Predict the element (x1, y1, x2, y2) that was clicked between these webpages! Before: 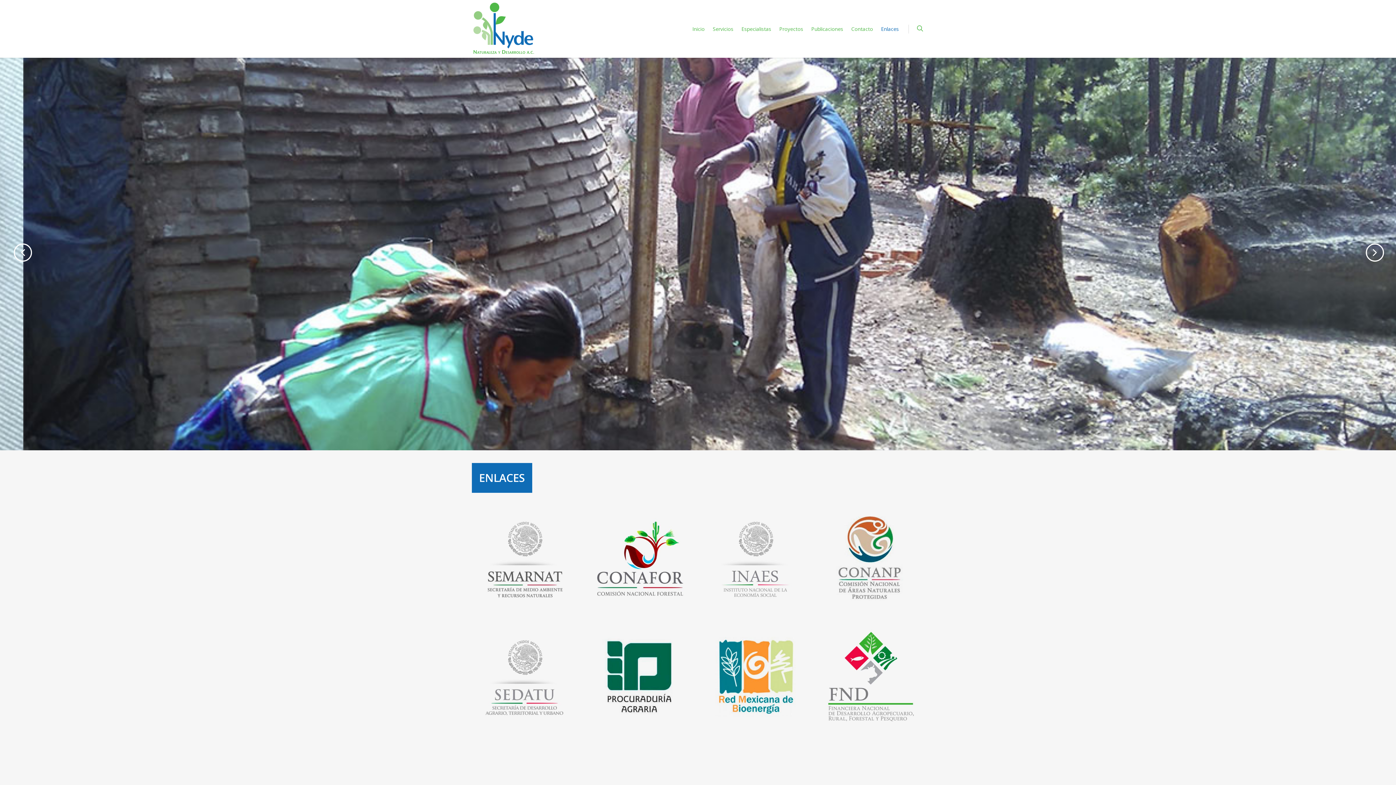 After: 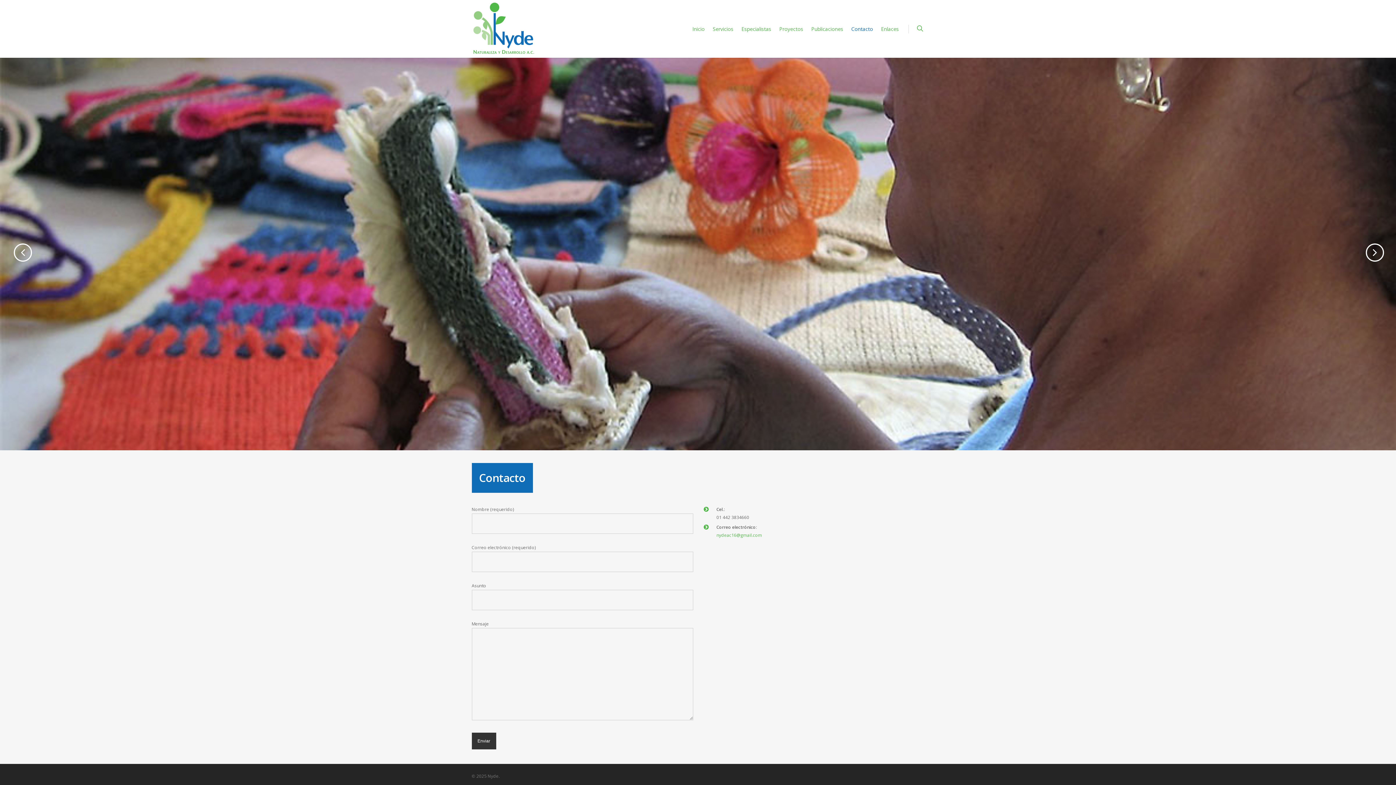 Action: label: Contacto bbox: (847, 1, 876, 57)